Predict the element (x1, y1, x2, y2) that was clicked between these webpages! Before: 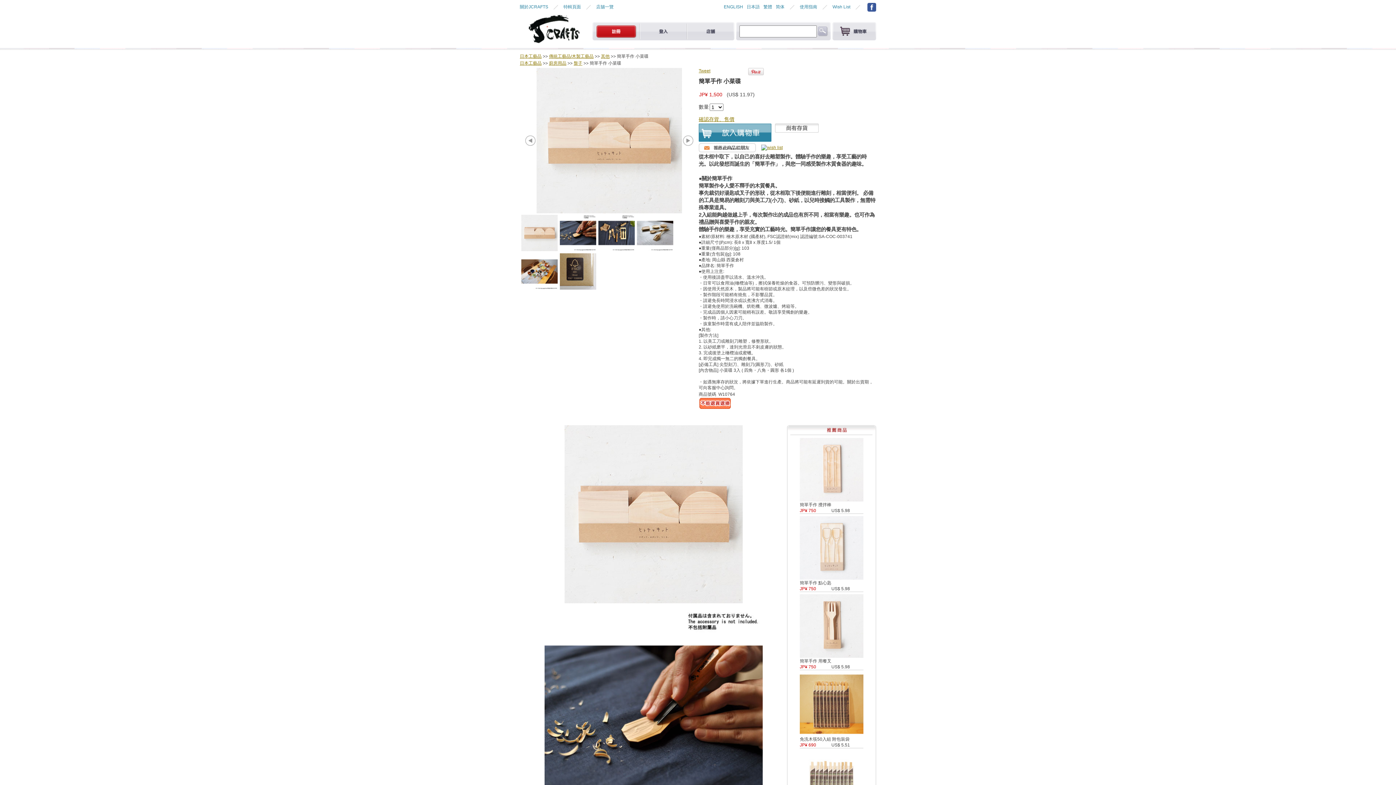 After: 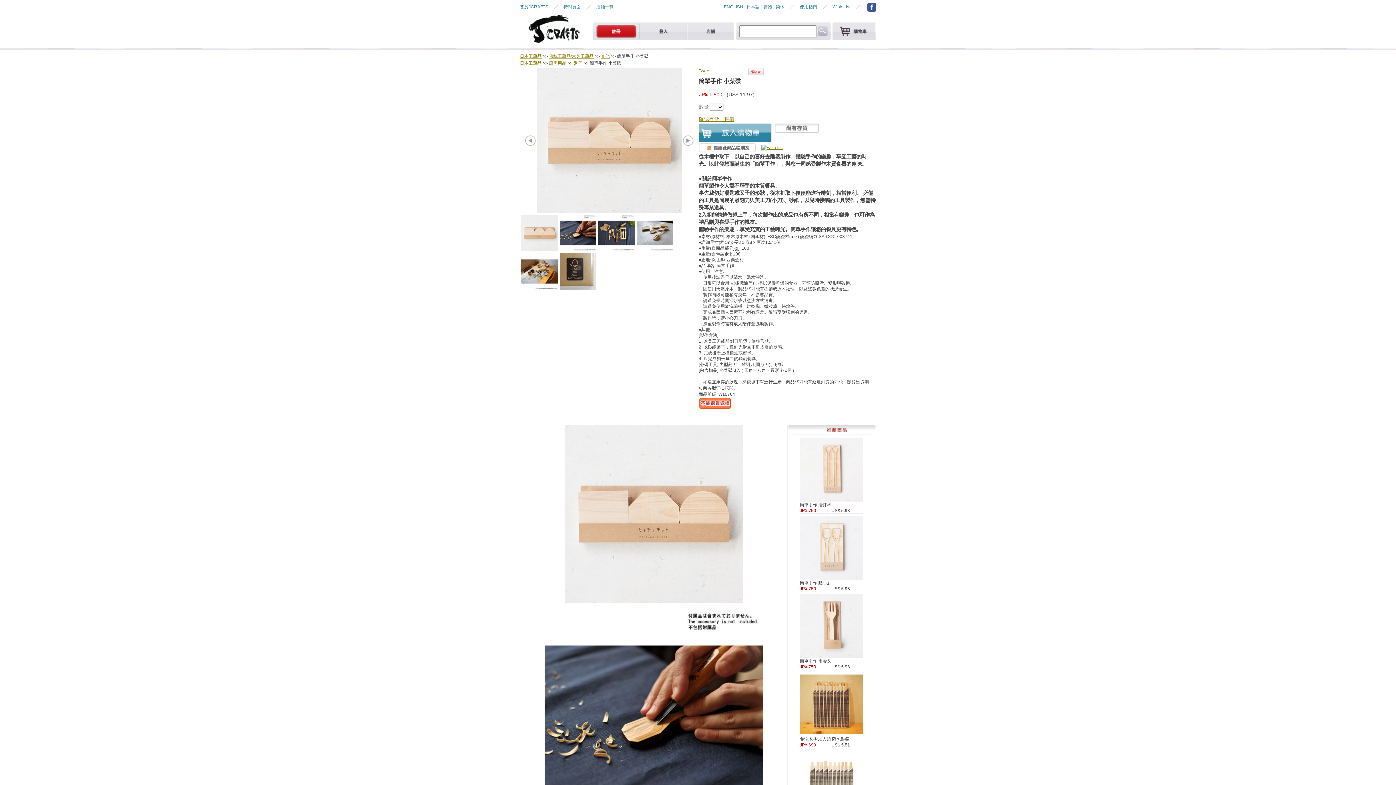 Action: bbox: (698, 146, 760, 152)